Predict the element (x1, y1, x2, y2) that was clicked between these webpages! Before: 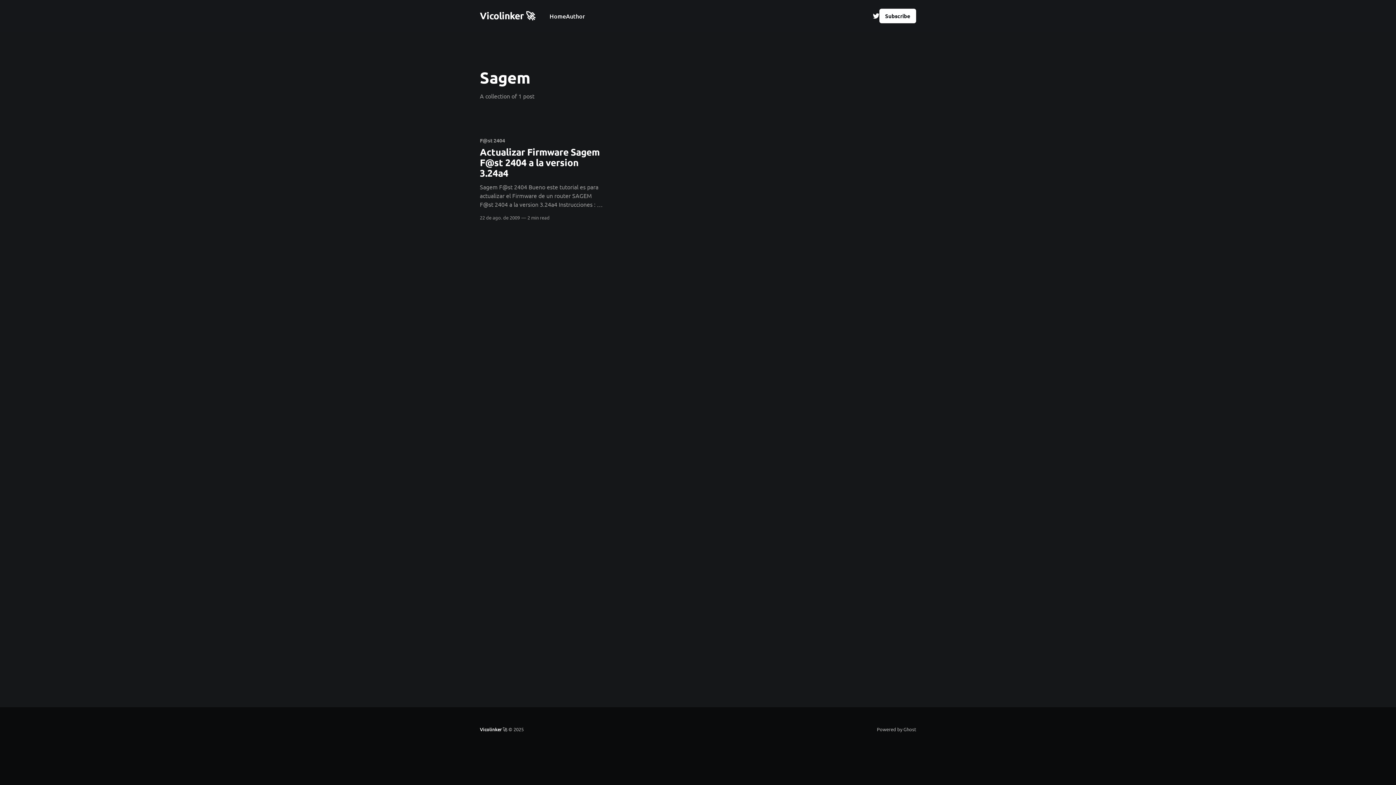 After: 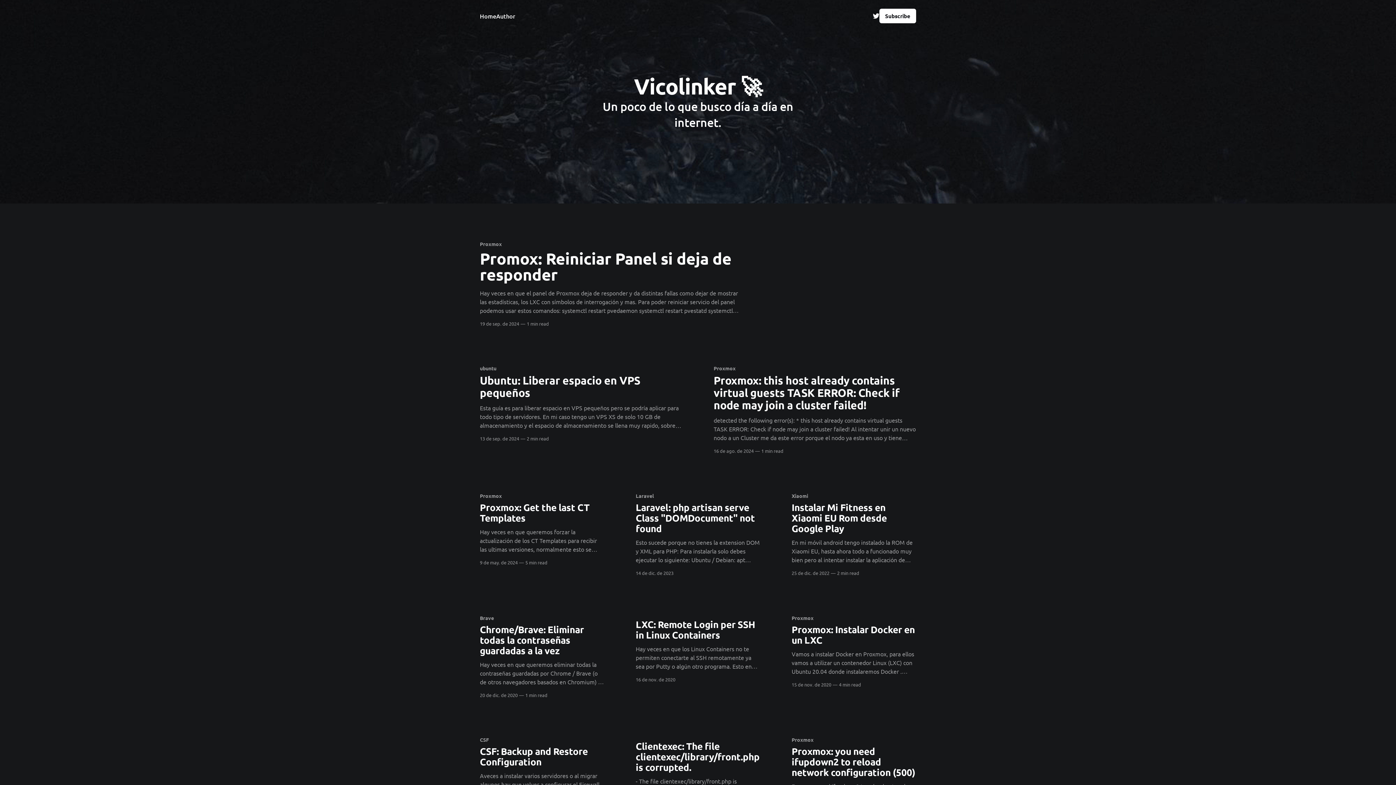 Action: bbox: (480, 726, 507, 733) label: Vicolinker 🚀